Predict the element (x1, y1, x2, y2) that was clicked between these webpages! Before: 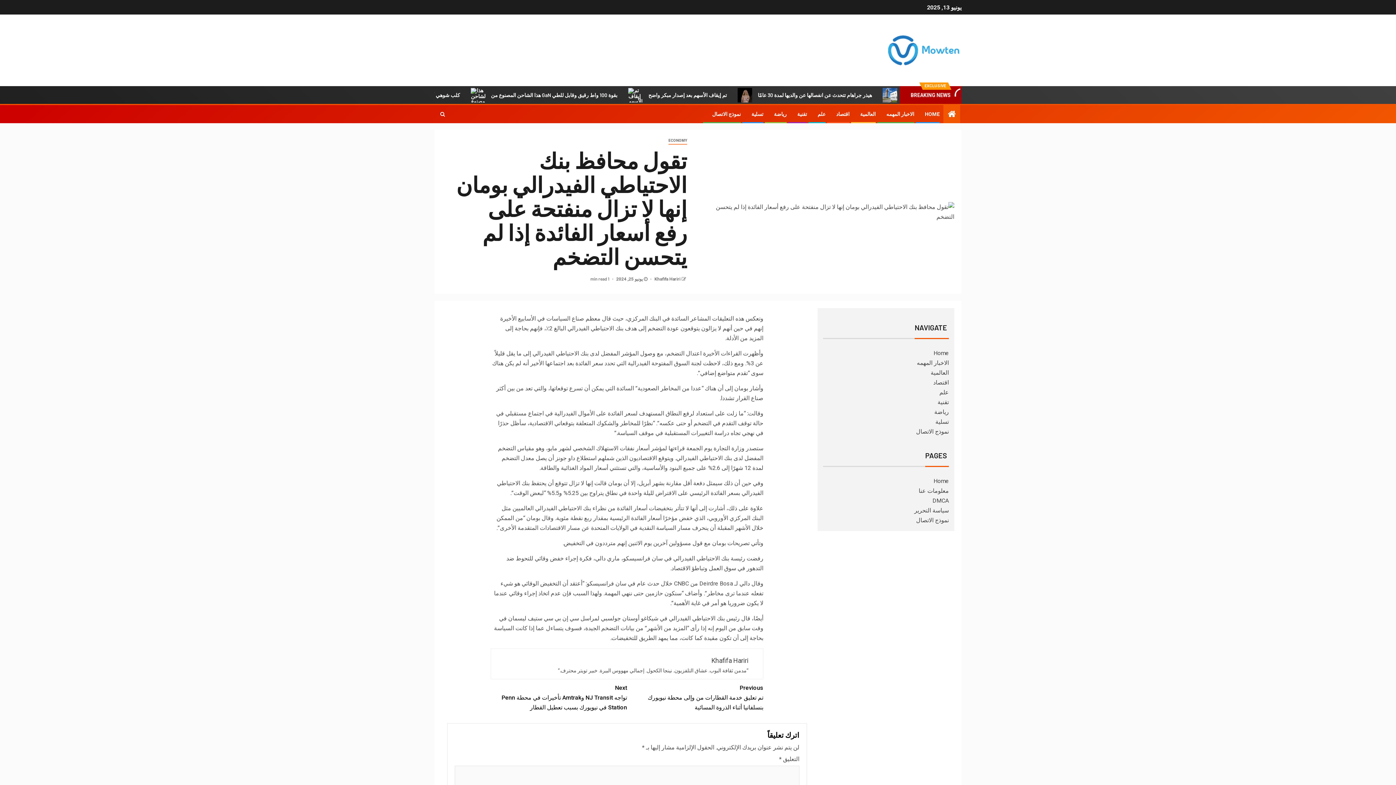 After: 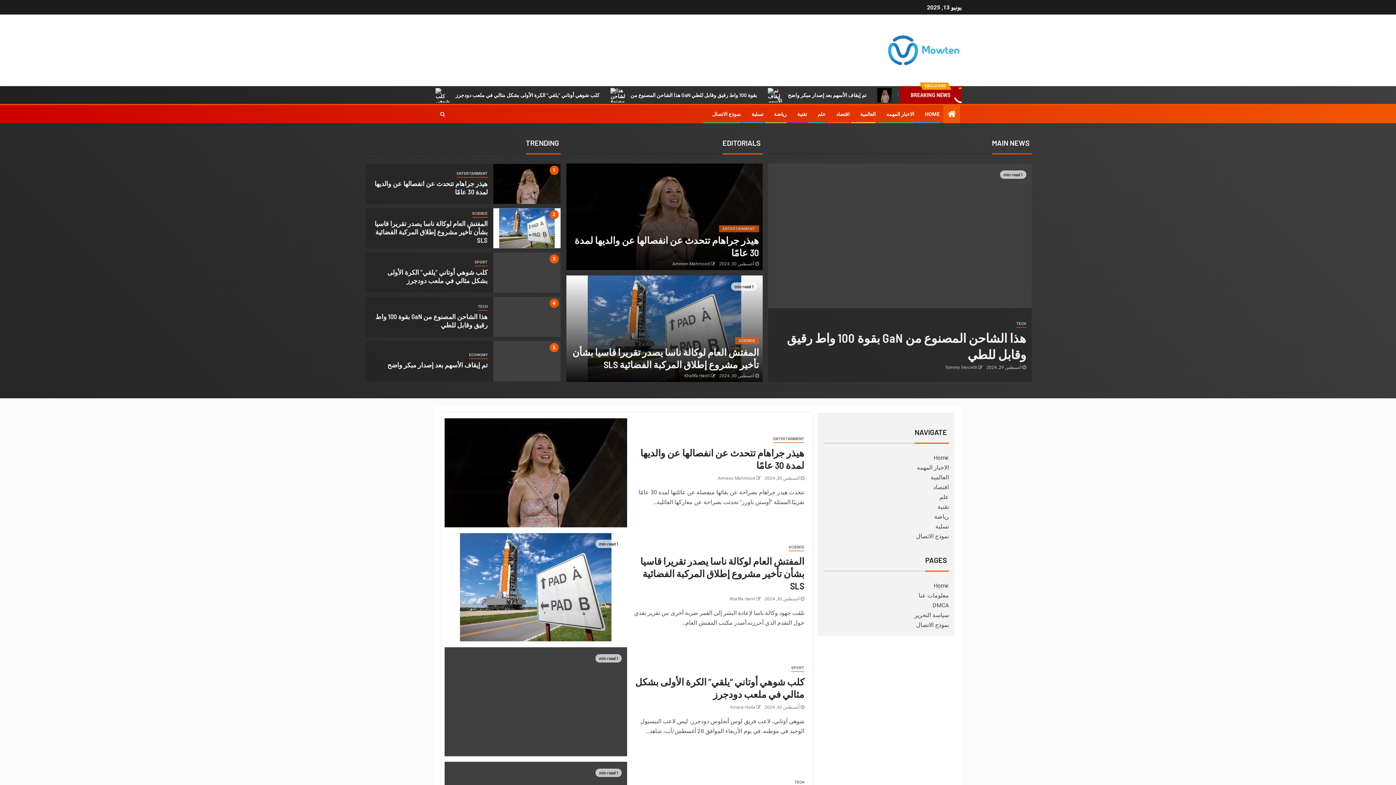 Action: label: Home bbox: (933, 349, 949, 356)